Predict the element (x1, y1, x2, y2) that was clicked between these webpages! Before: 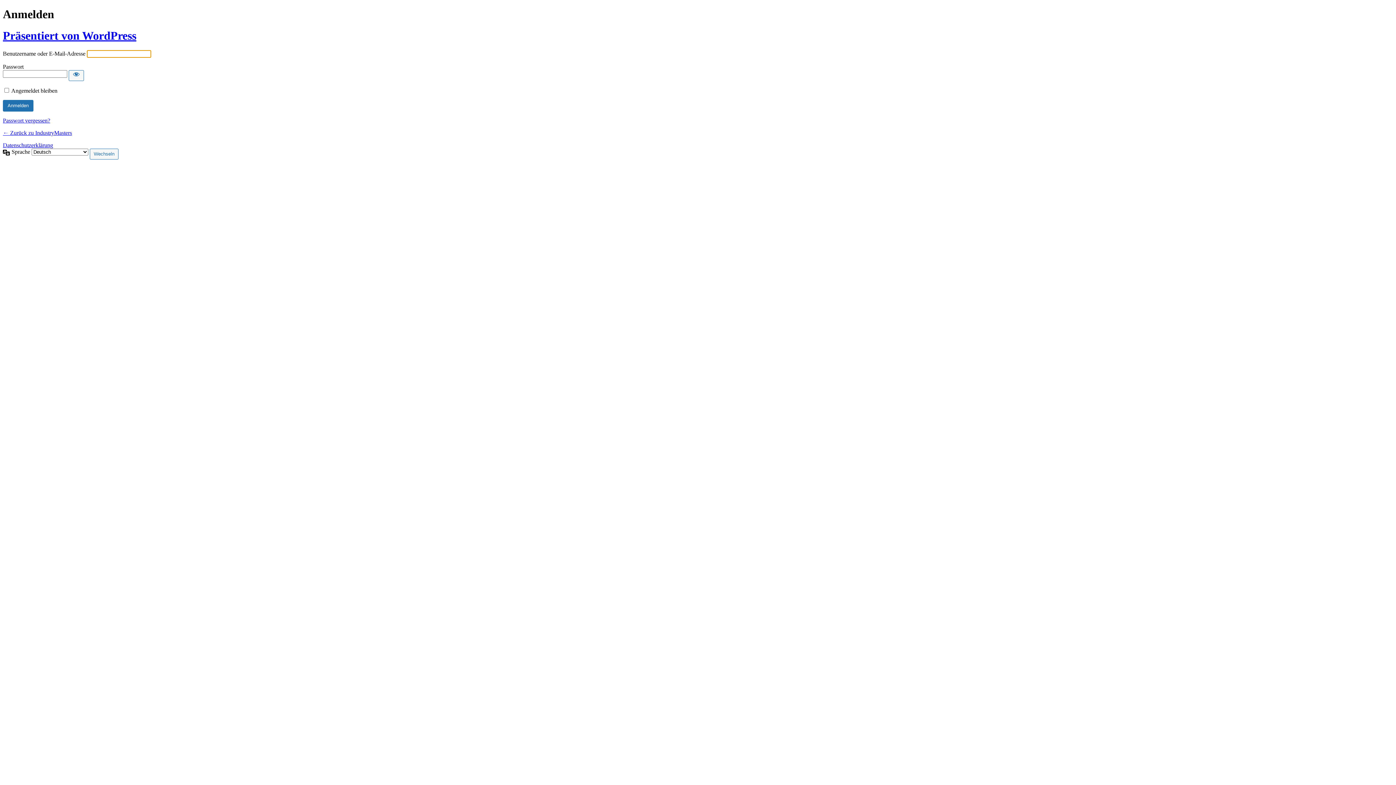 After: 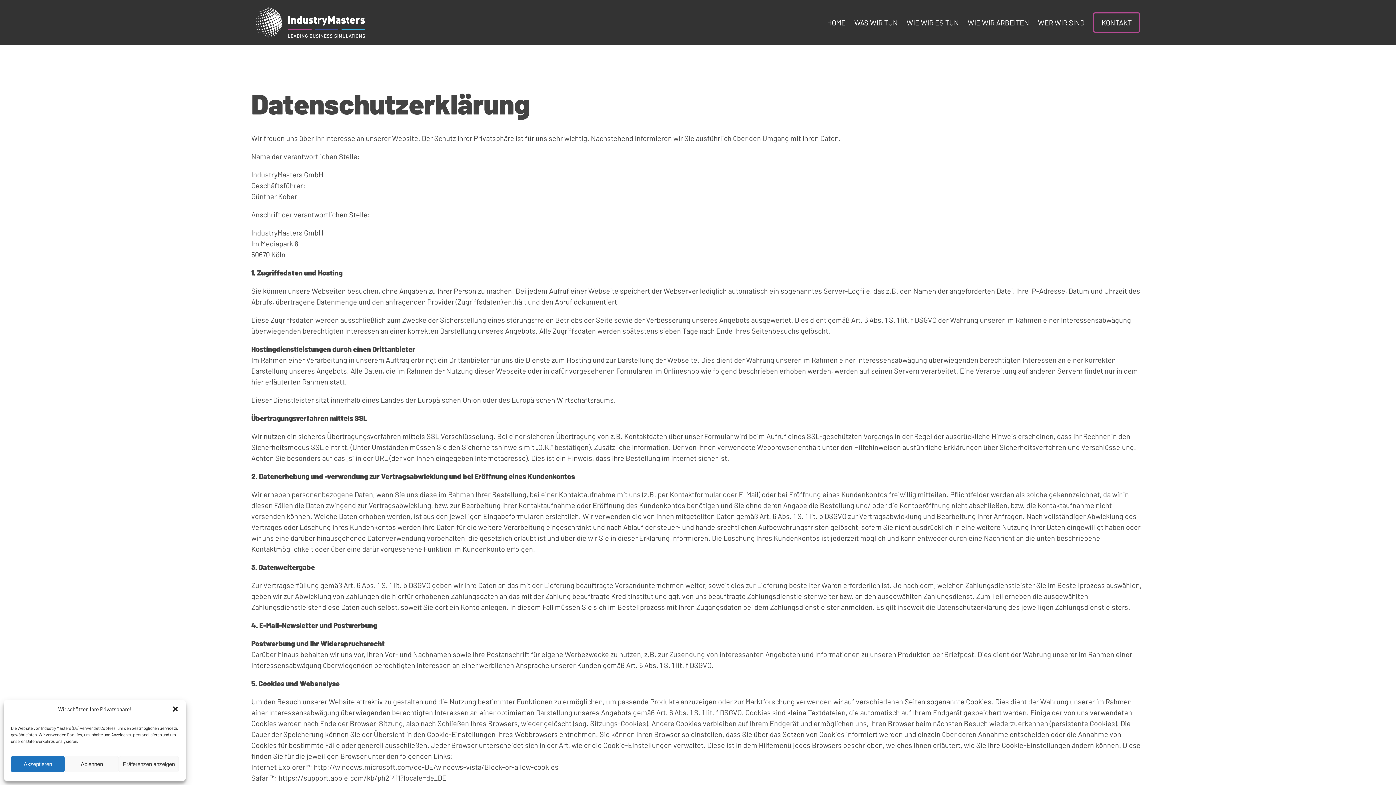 Action: label: Datenschutzerklärung bbox: (2, 142, 53, 148)